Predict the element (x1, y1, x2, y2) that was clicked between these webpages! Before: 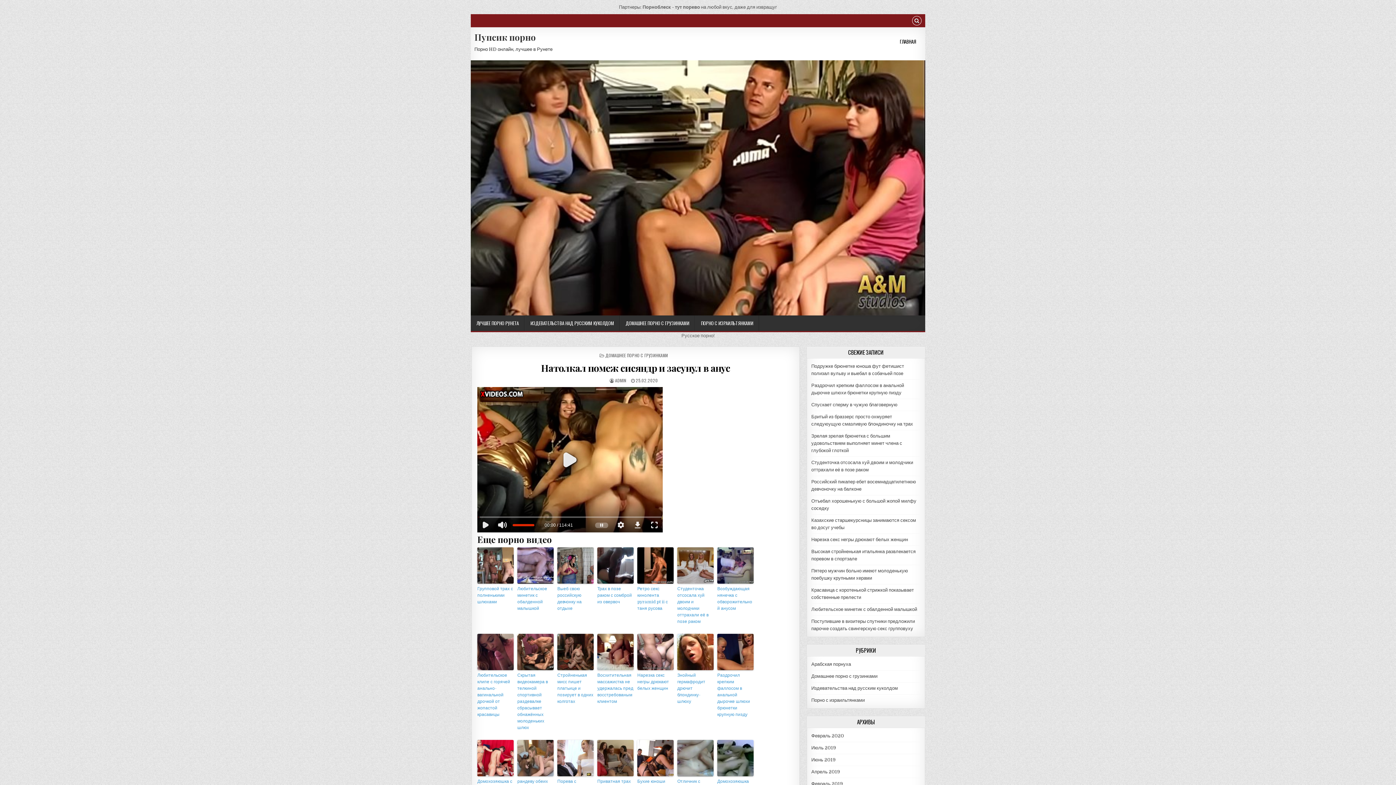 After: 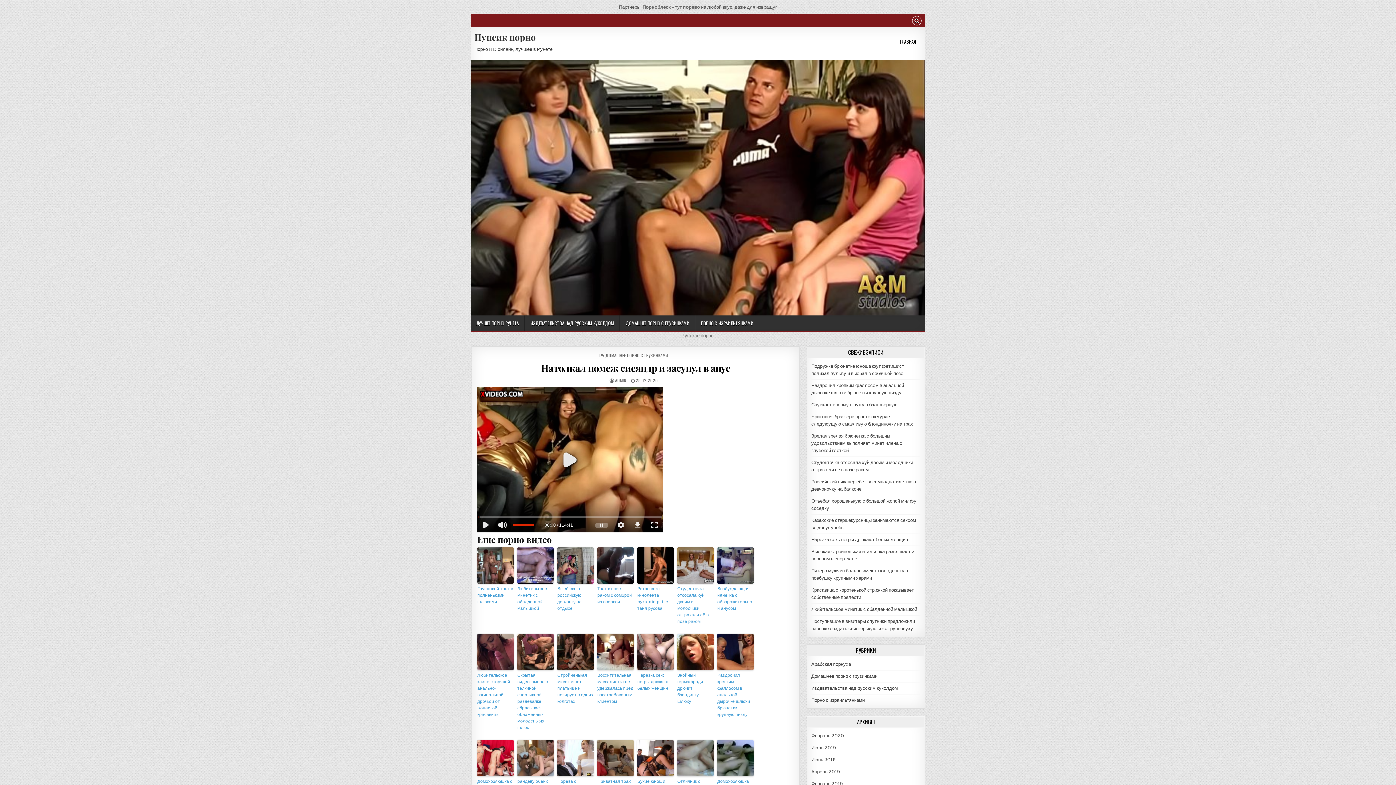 Action: bbox: (470, 60, 925, 315)